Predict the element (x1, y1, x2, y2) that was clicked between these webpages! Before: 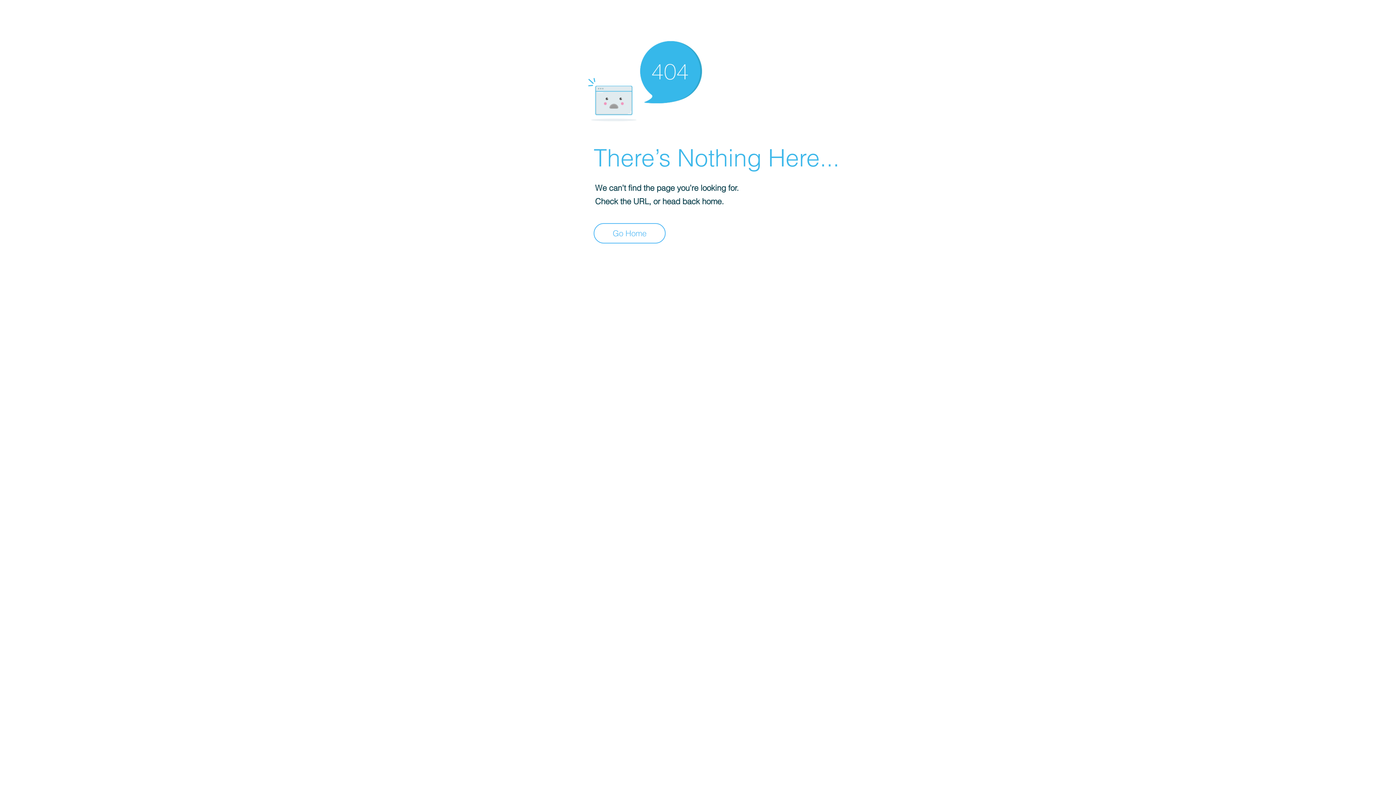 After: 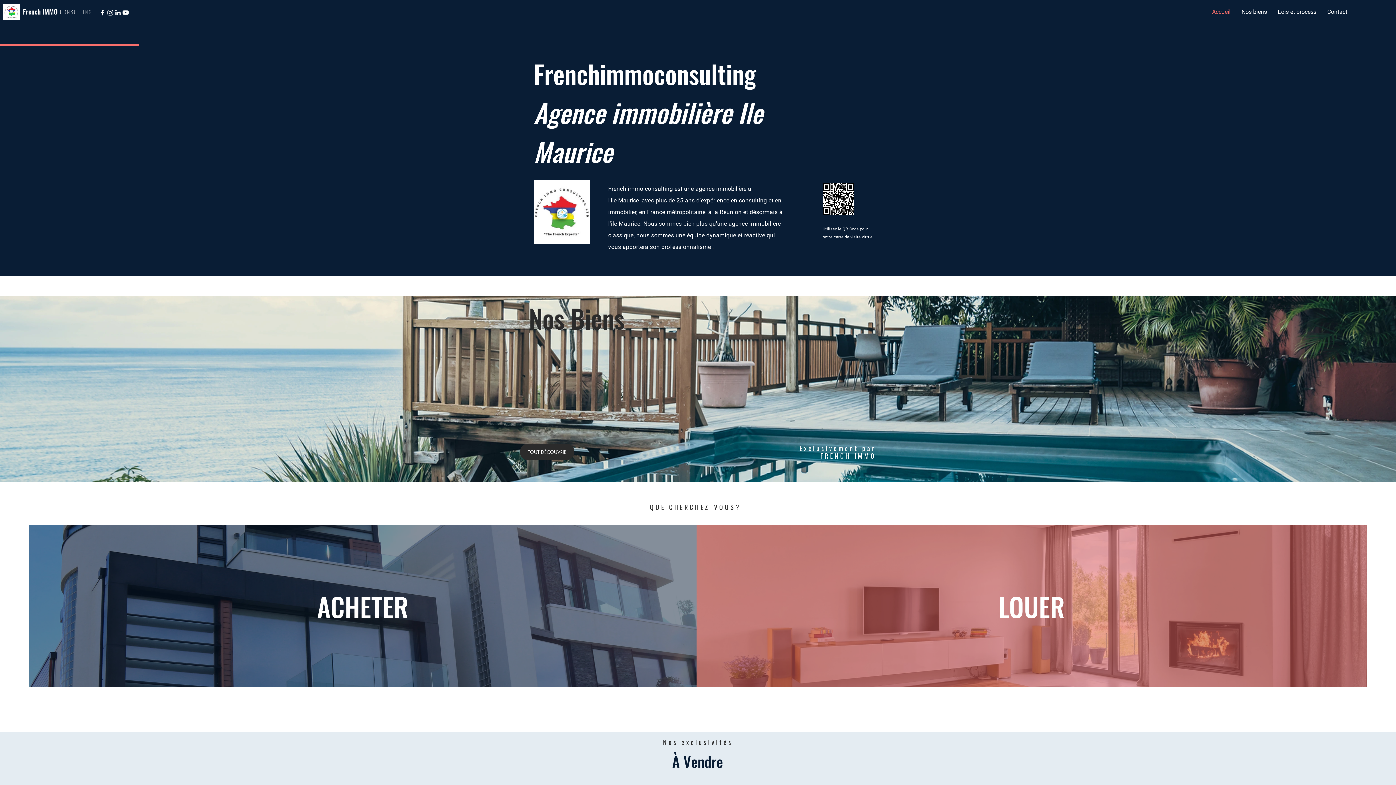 Action: bbox: (593, 223, 665, 243) label: Go Home